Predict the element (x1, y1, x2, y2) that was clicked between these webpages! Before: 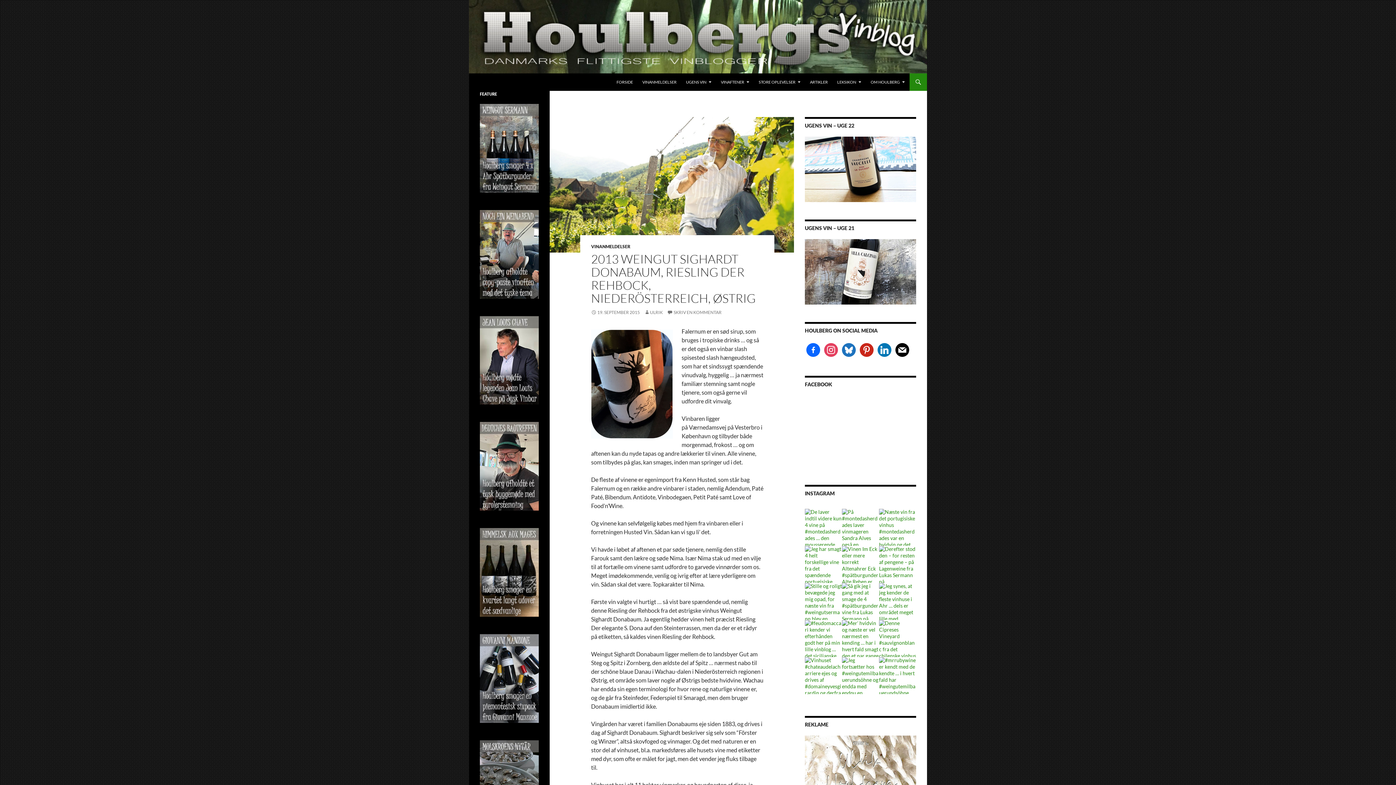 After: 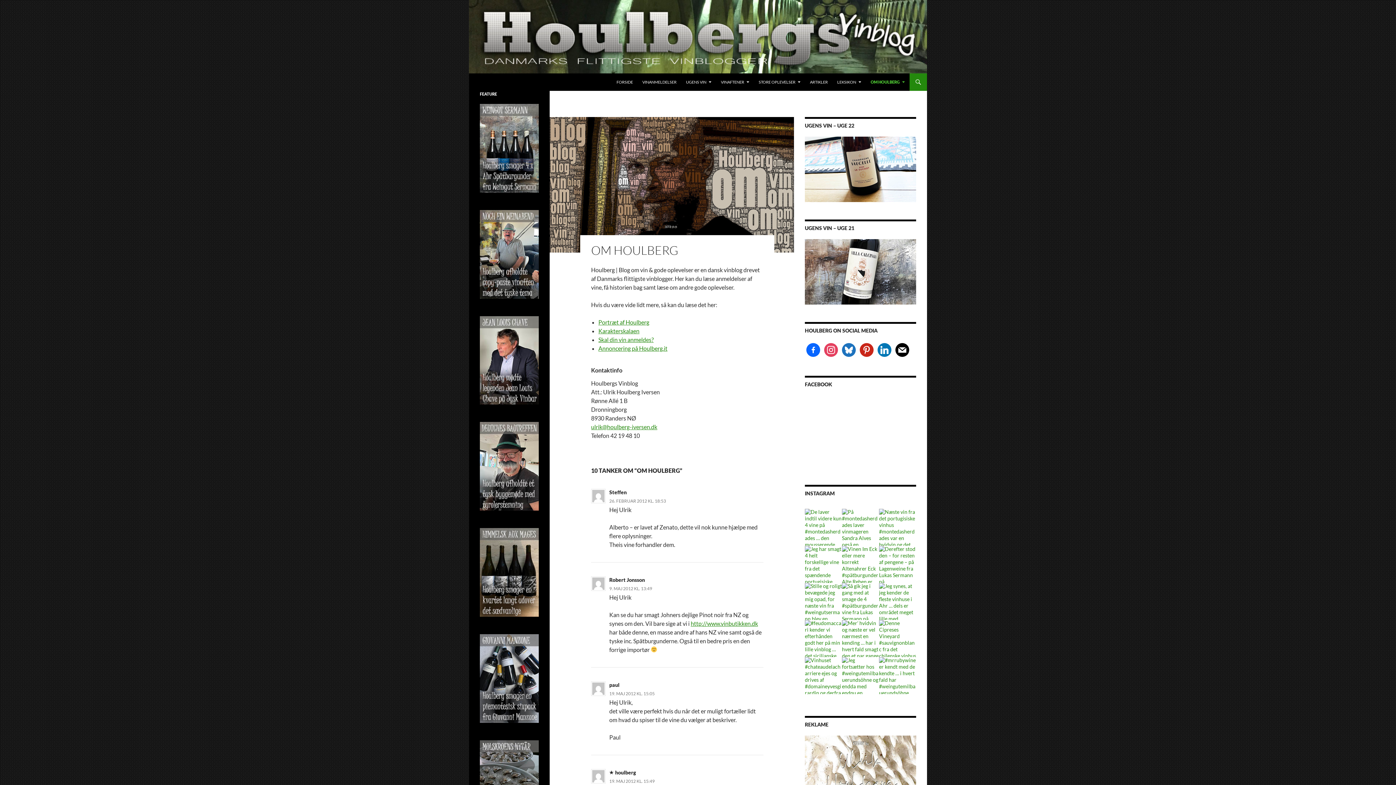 Action: label: OM HOULBERG bbox: (866, 73, 909, 90)